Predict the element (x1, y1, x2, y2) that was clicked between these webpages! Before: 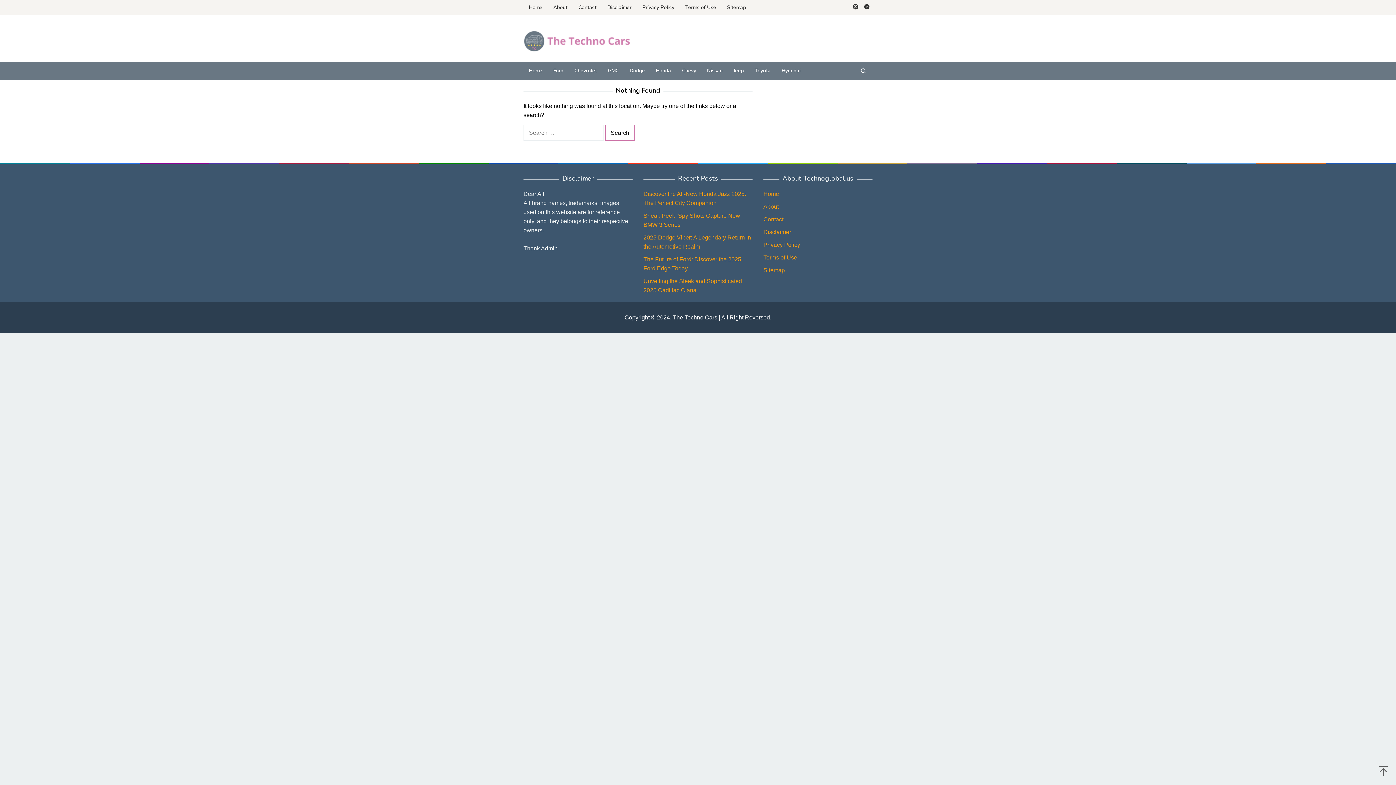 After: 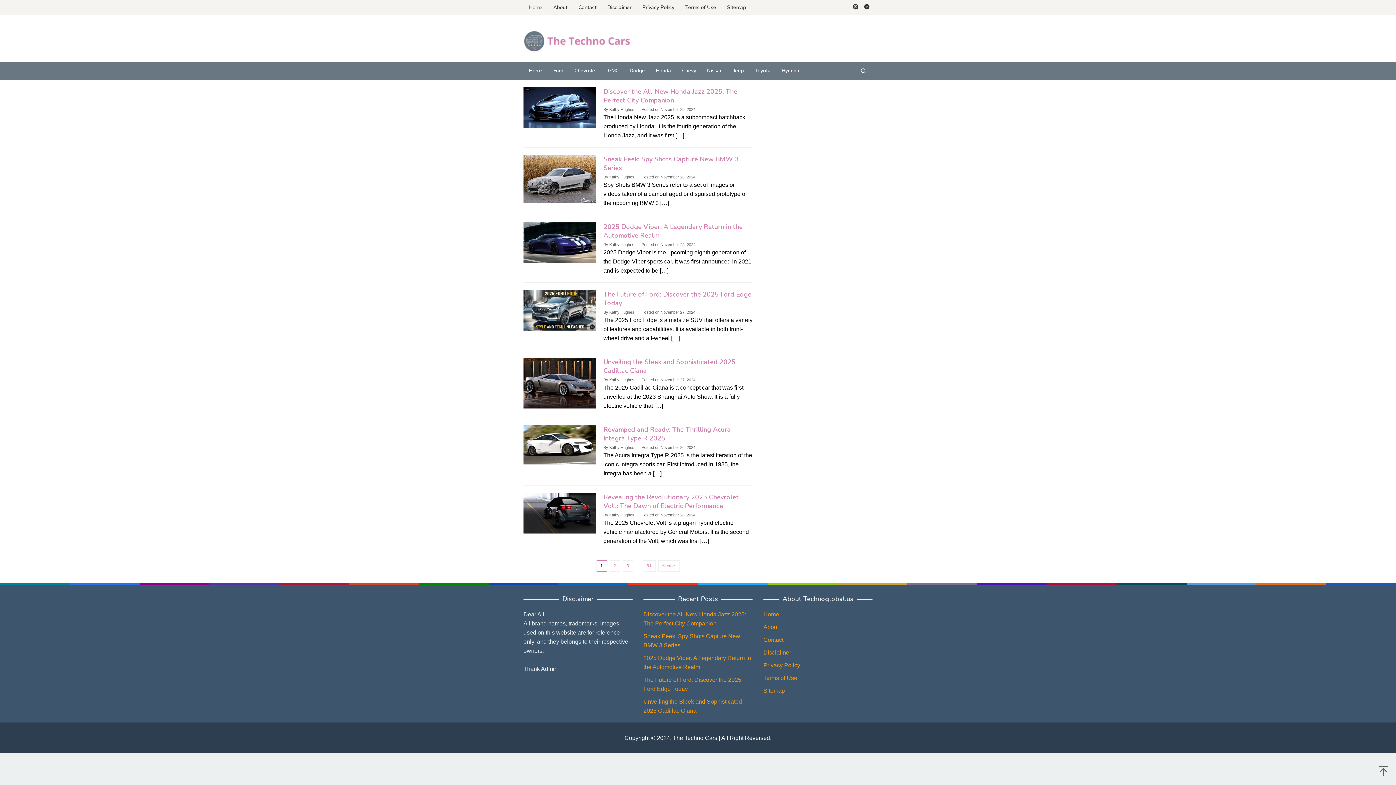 Action: bbox: (763, 190, 779, 197) label: Home